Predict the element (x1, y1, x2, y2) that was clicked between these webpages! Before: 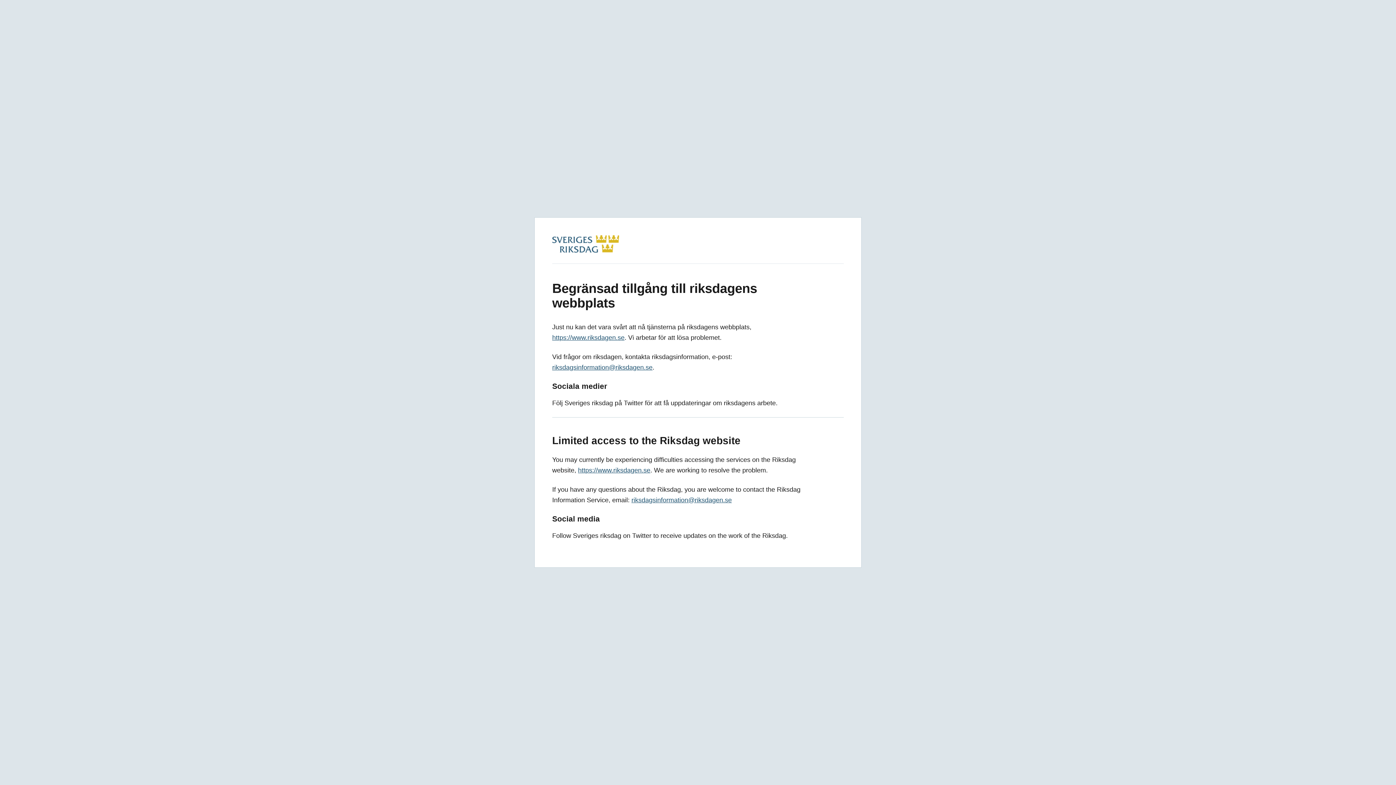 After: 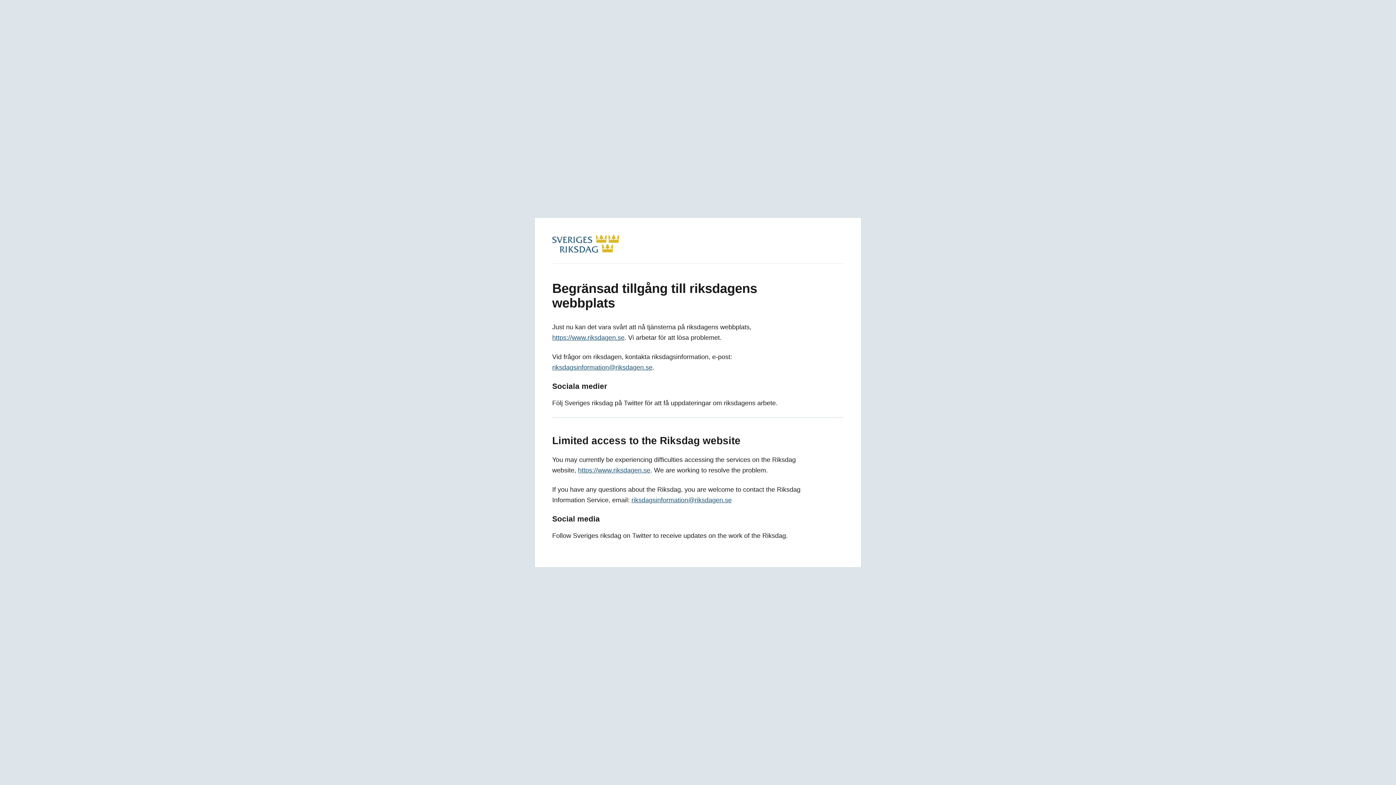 Action: bbox: (552, 246, 619, 254)